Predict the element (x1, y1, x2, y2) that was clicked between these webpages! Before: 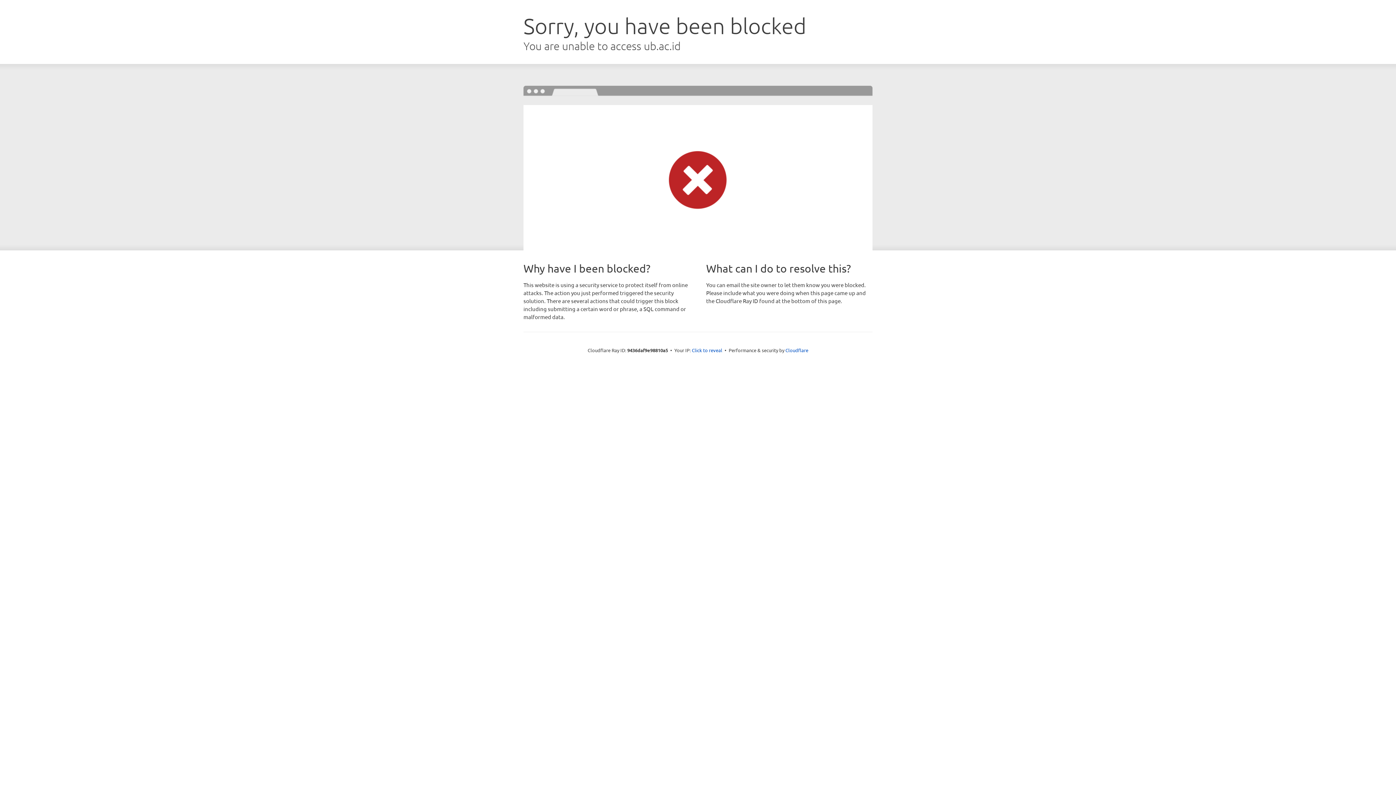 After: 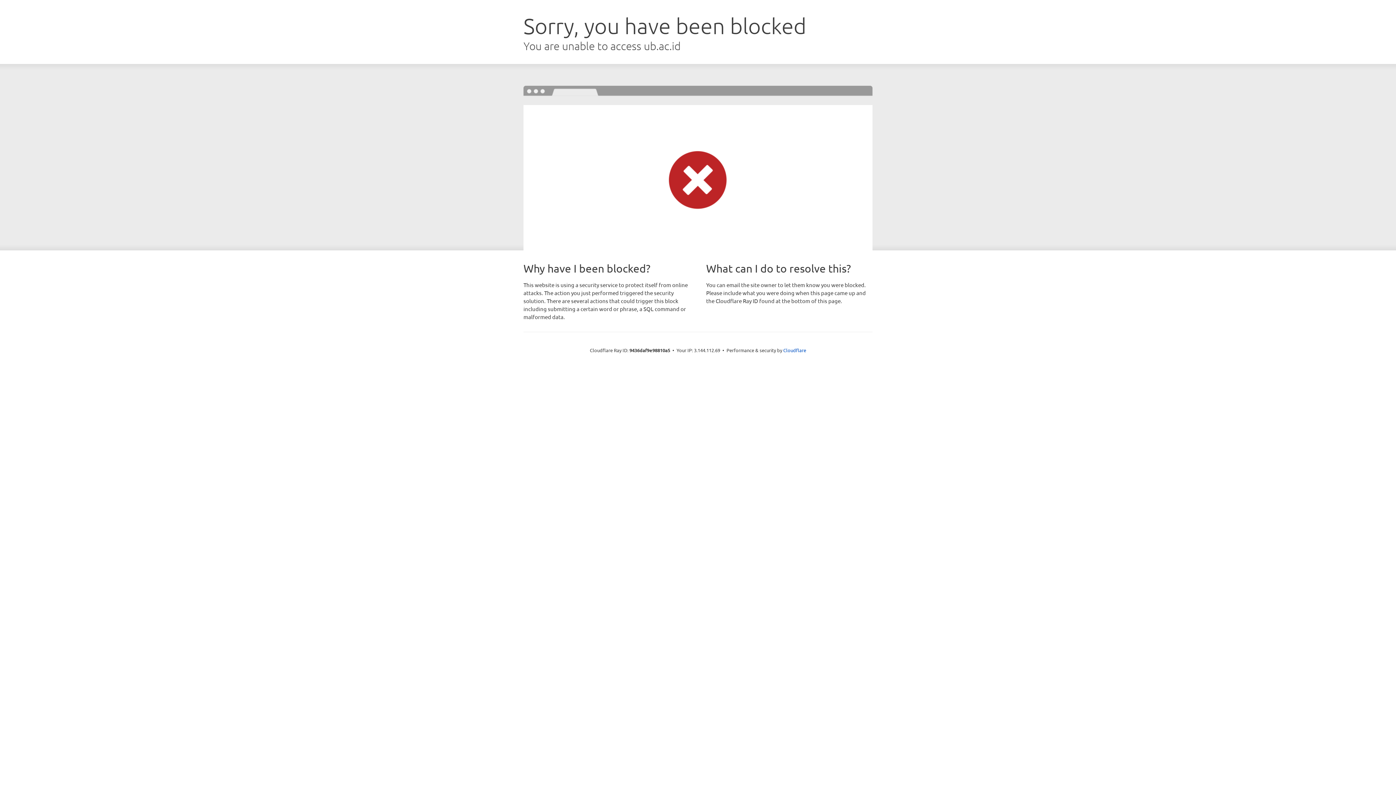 Action: label: Click to reveal bbox: (692, 346, 722, 353)